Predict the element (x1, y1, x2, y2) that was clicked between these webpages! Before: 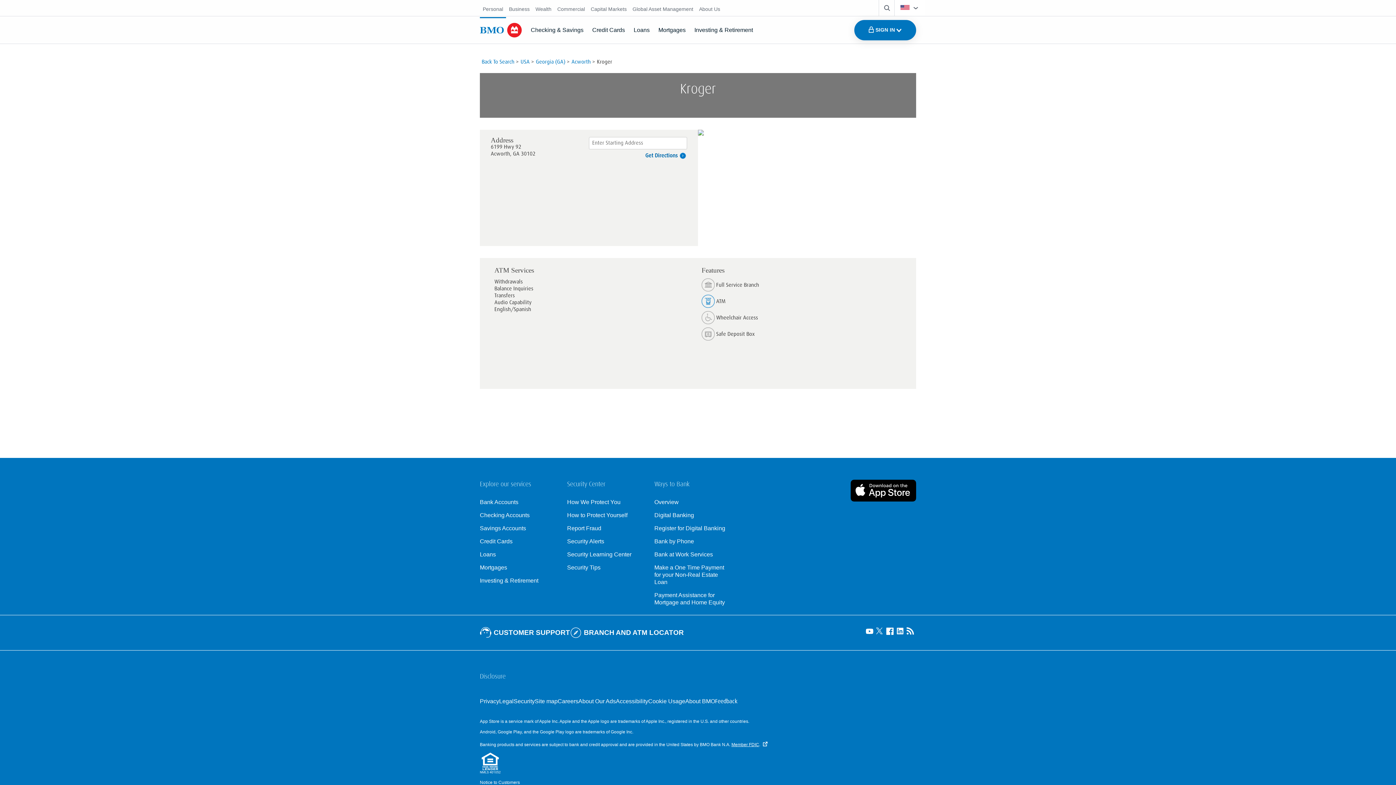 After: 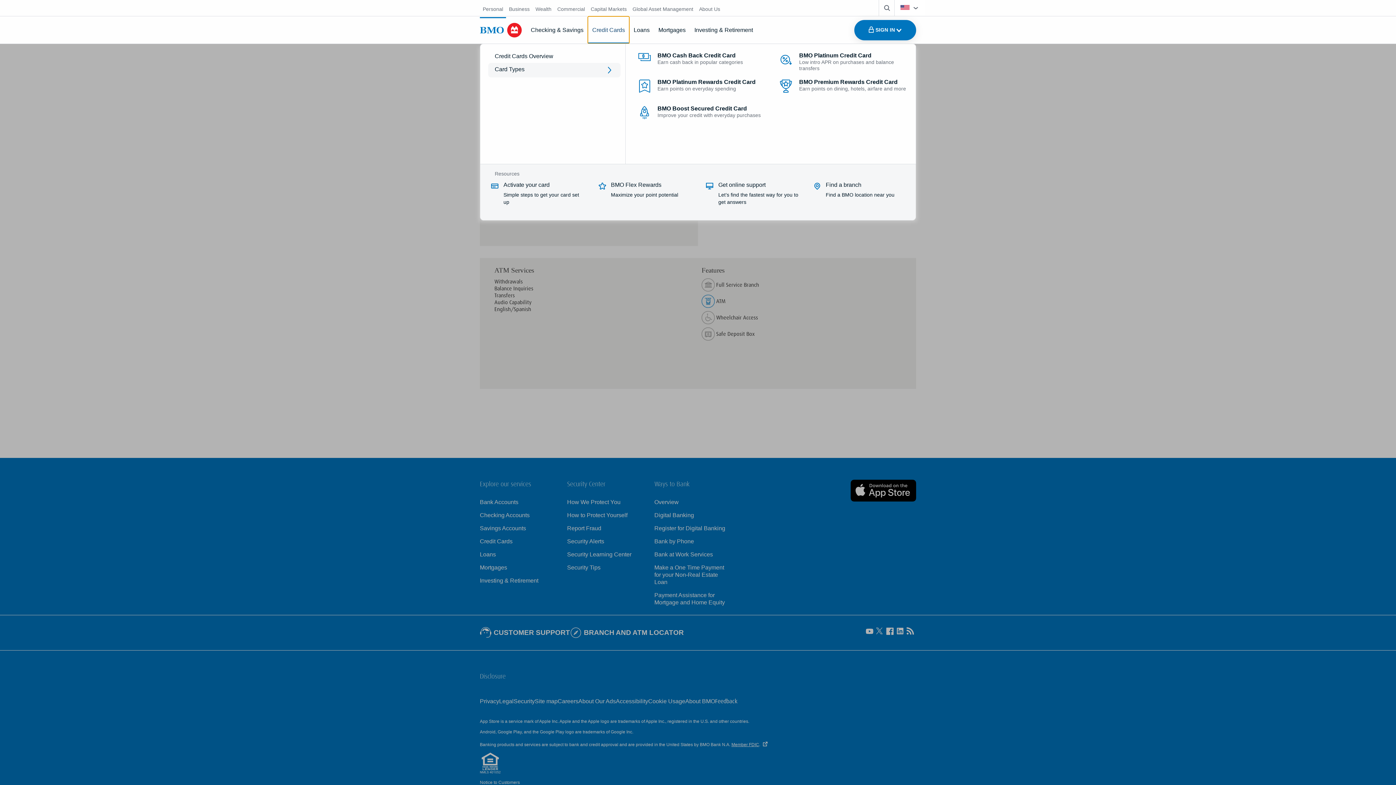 Action: label: Credit Cards bbox: (588, 16, 629, 43)